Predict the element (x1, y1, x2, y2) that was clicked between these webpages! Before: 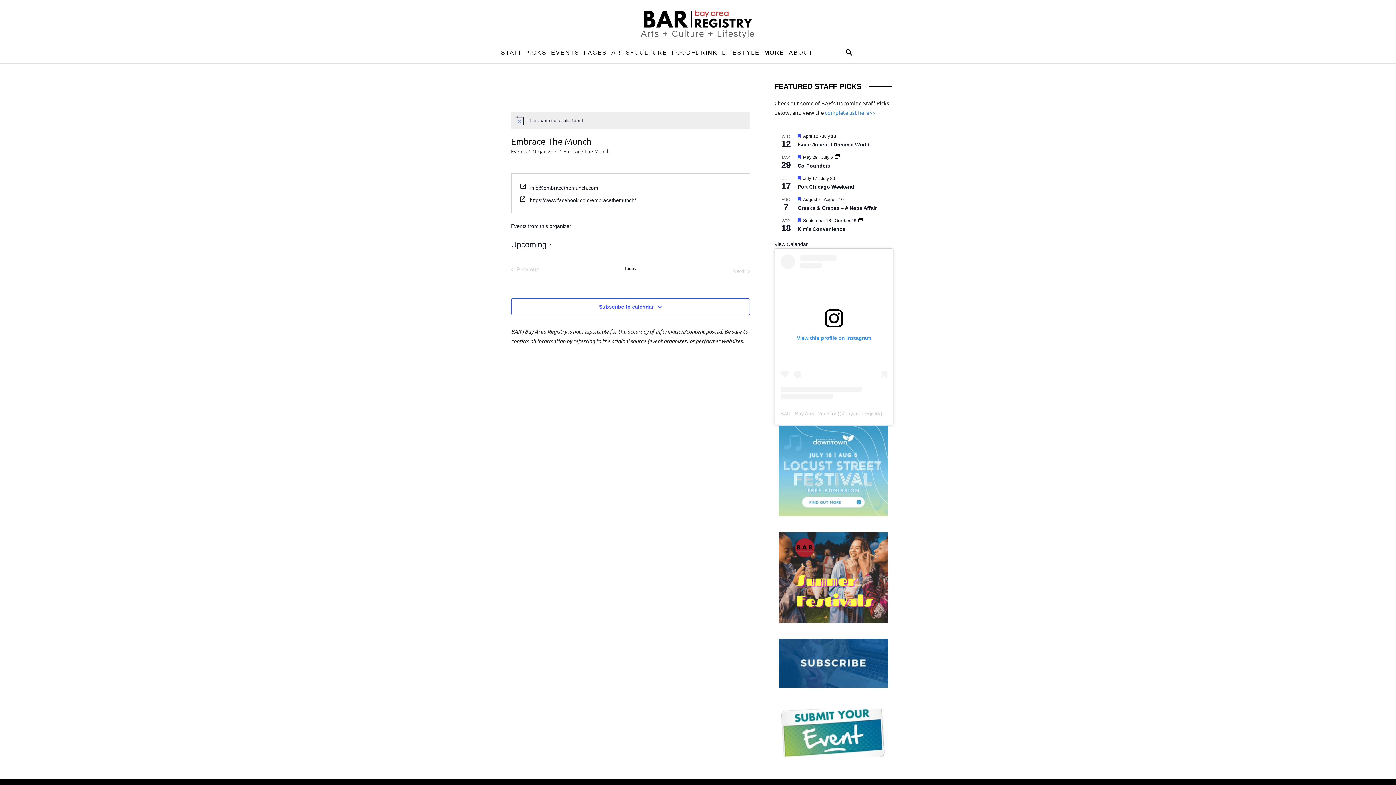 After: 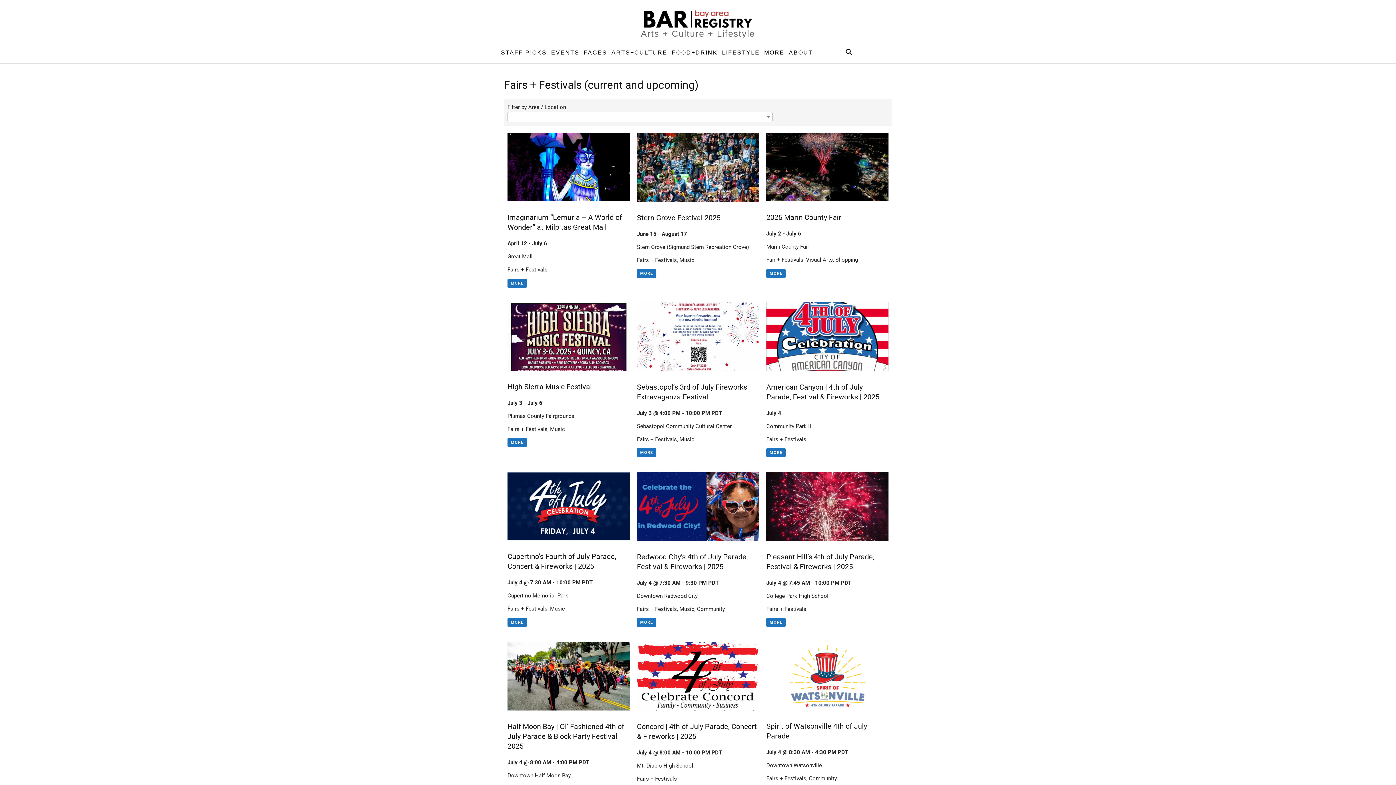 Action: bbox: (778, 532, 888, 623)